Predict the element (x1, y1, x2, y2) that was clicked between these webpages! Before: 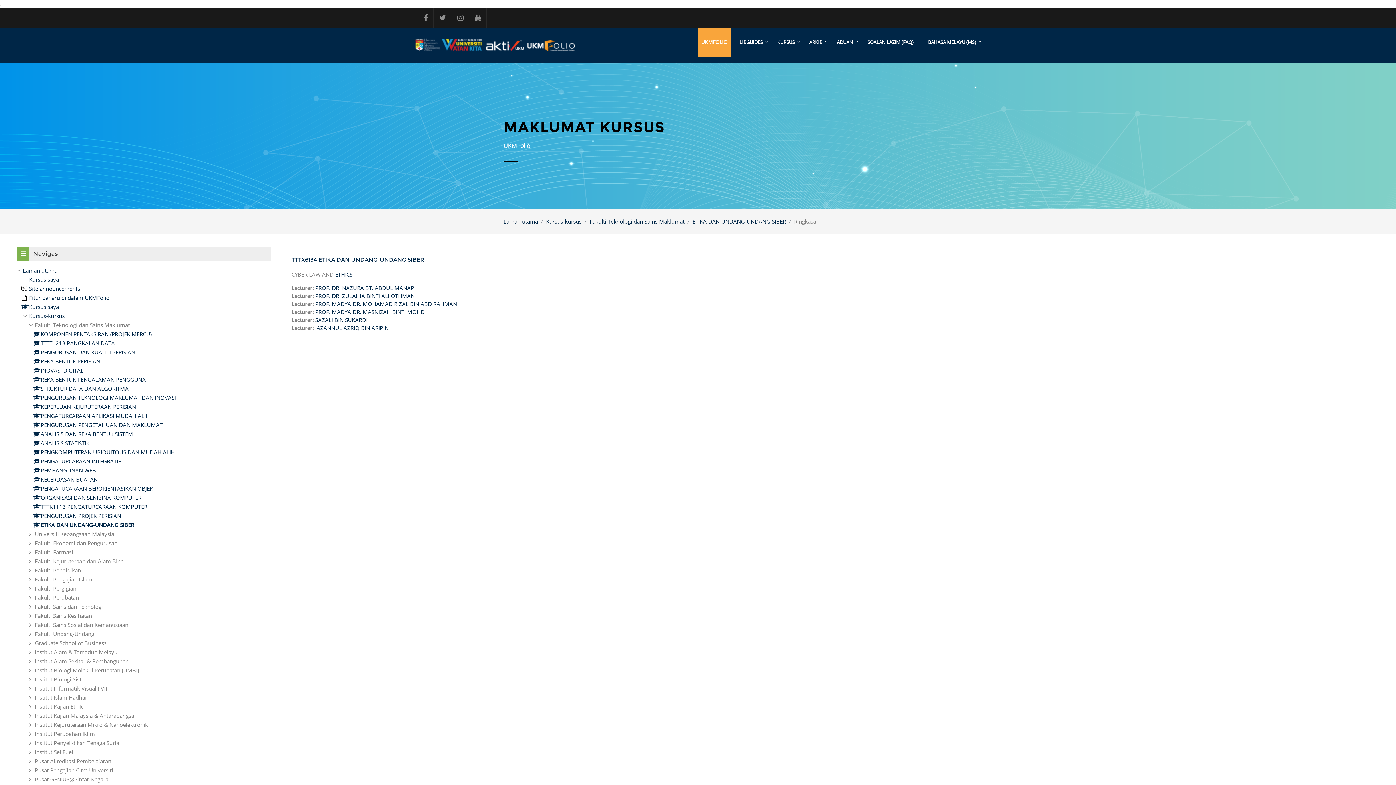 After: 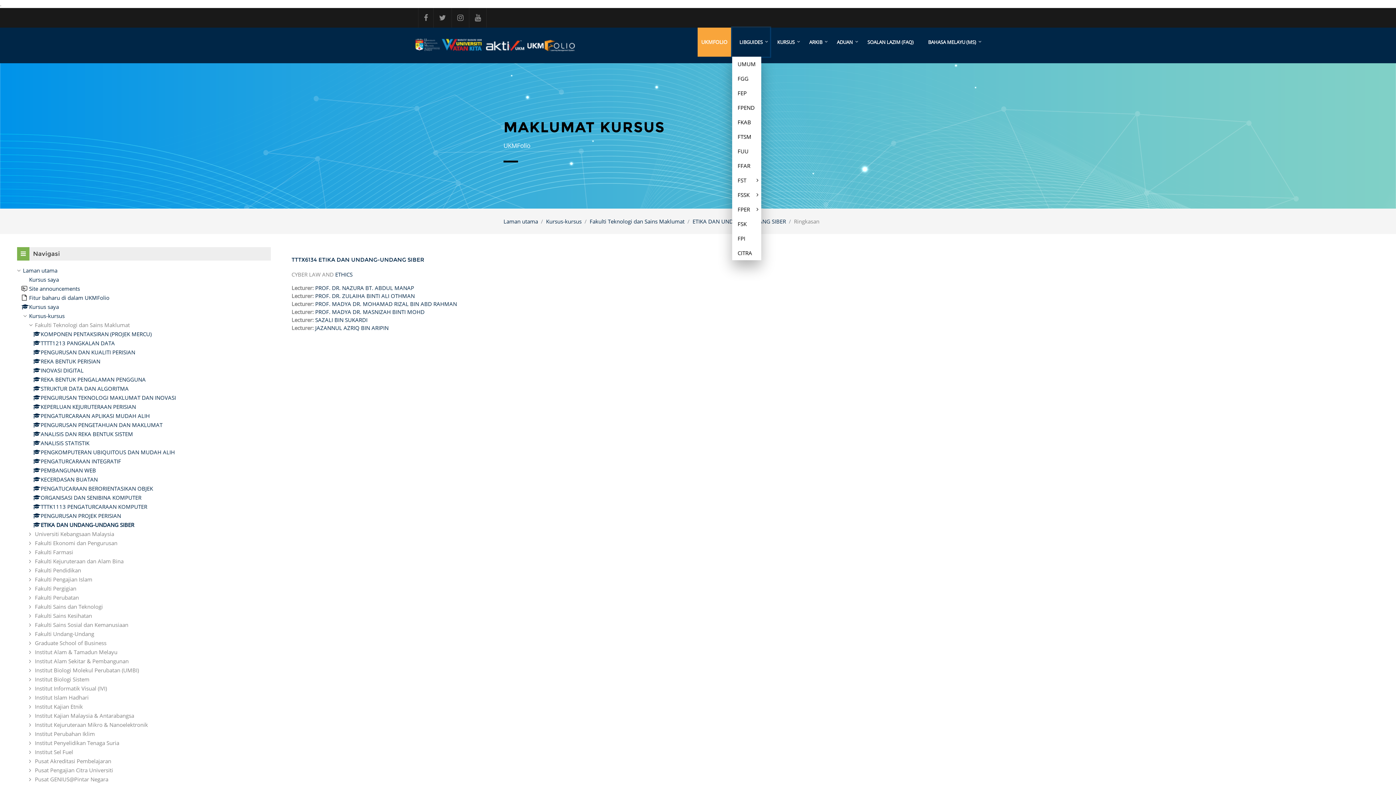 Action: label: LIBGUIDES bbox: (732, 27, 770, 56)